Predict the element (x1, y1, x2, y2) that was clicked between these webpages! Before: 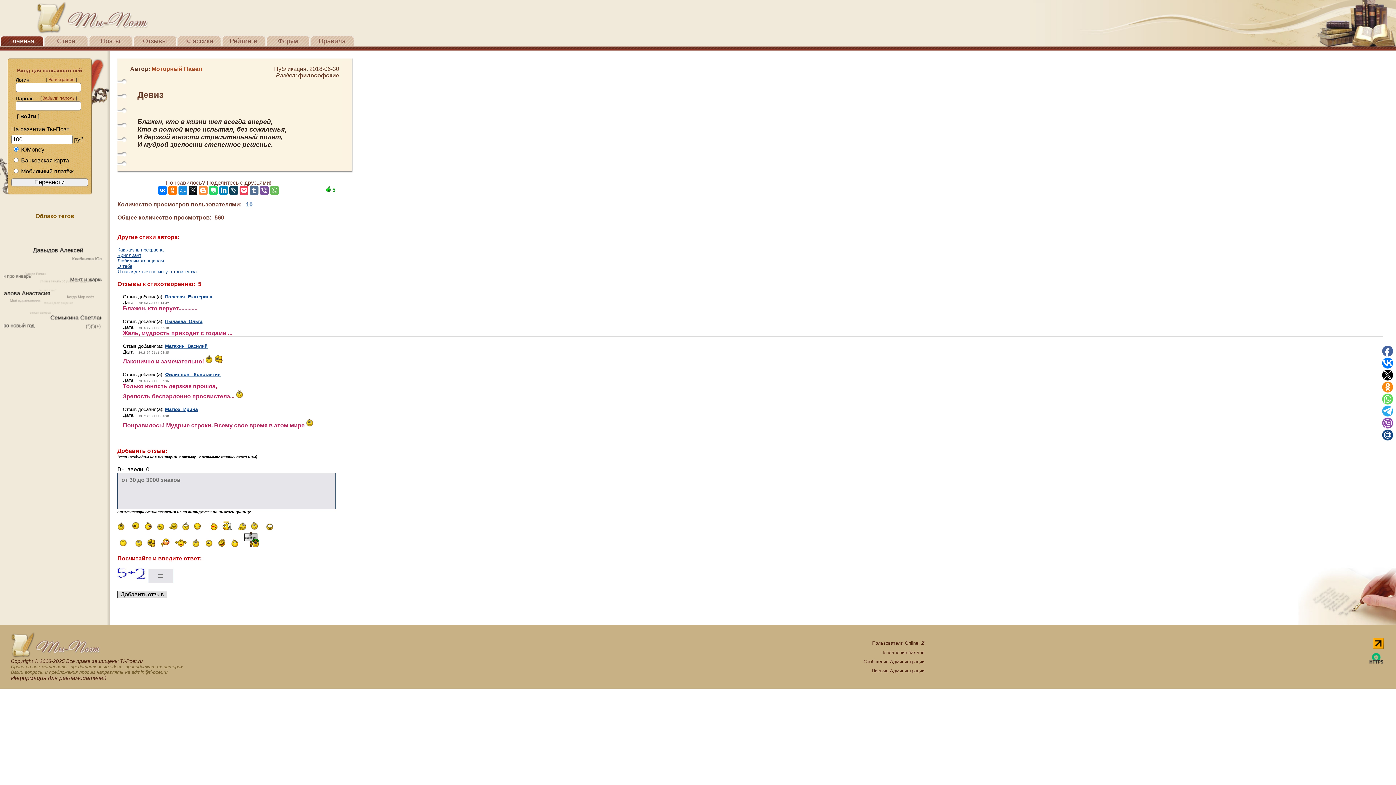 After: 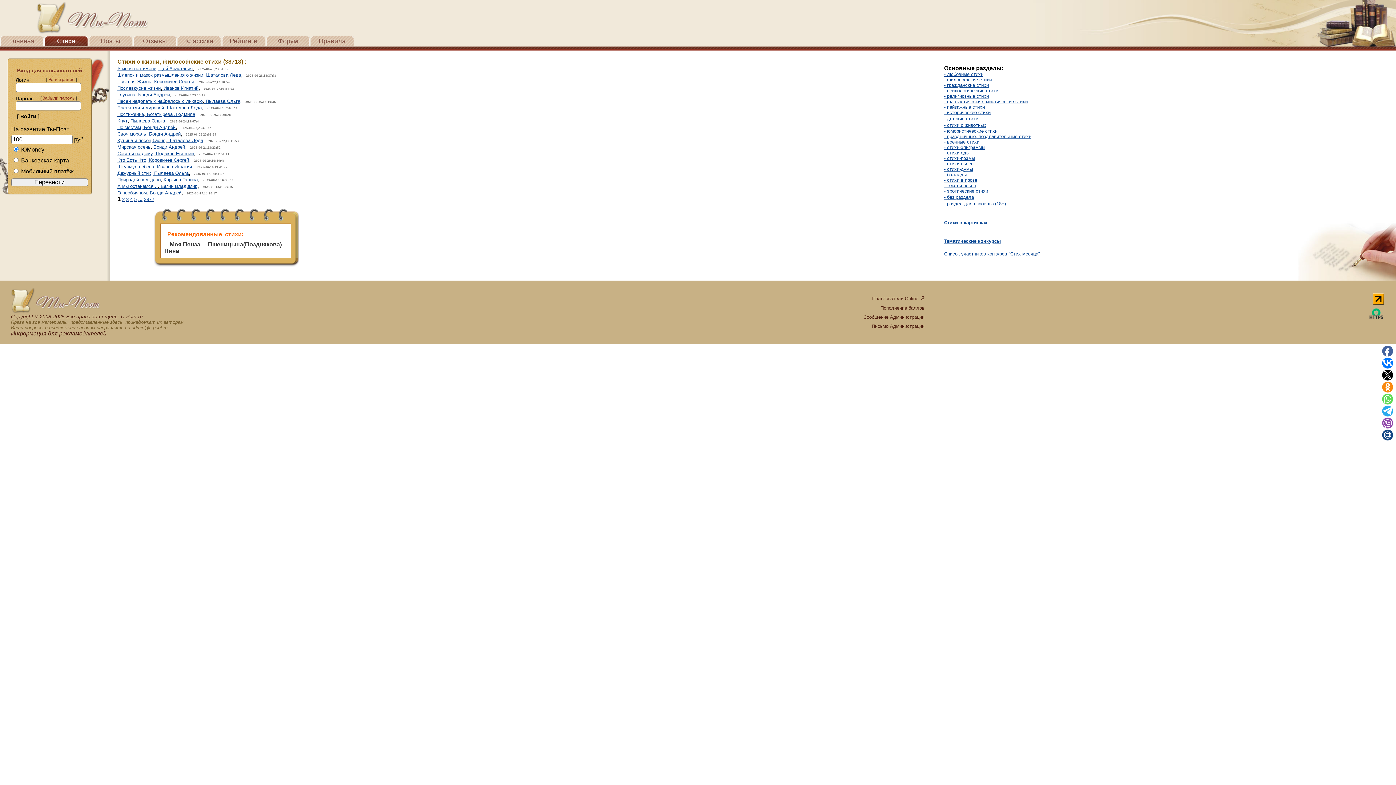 Action: label: философские bbox: (298, 72, 339, 78)